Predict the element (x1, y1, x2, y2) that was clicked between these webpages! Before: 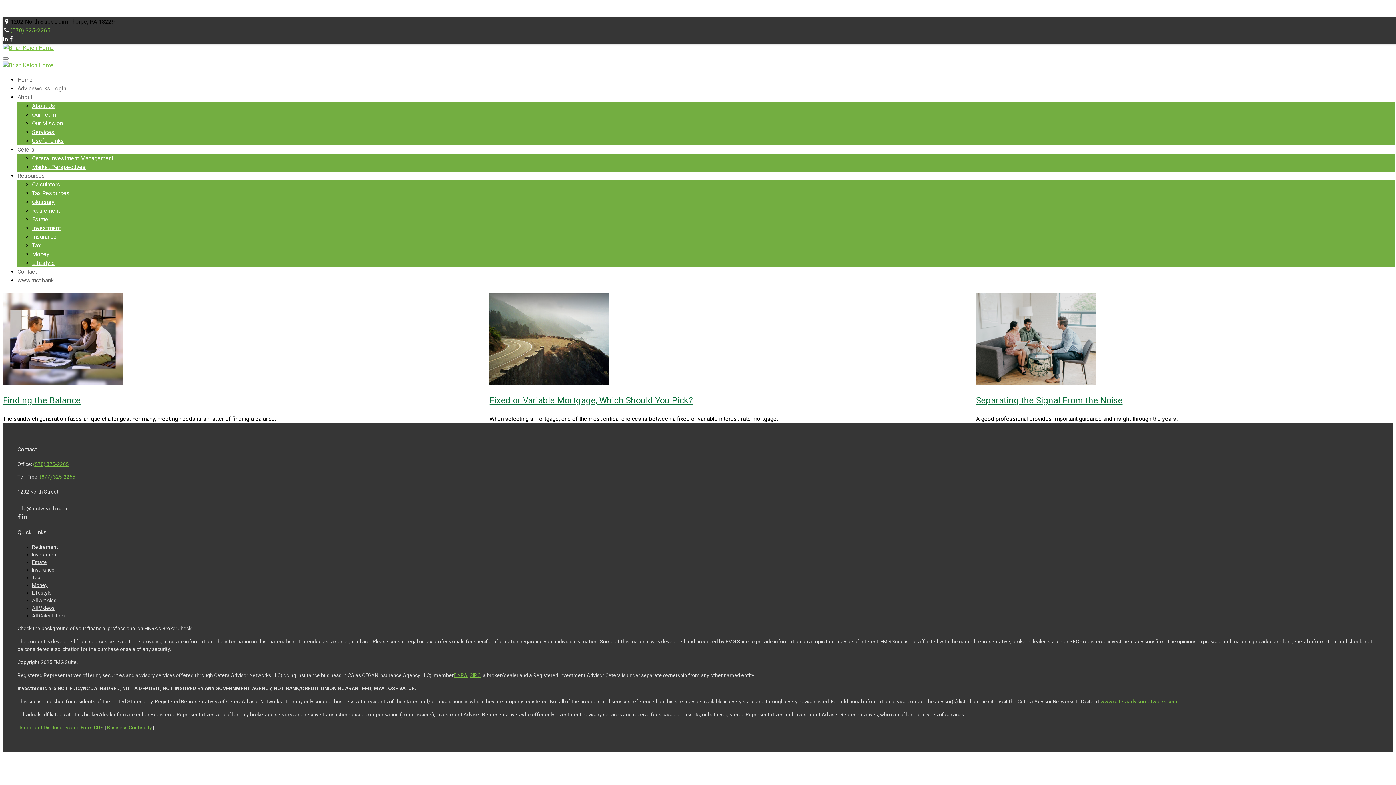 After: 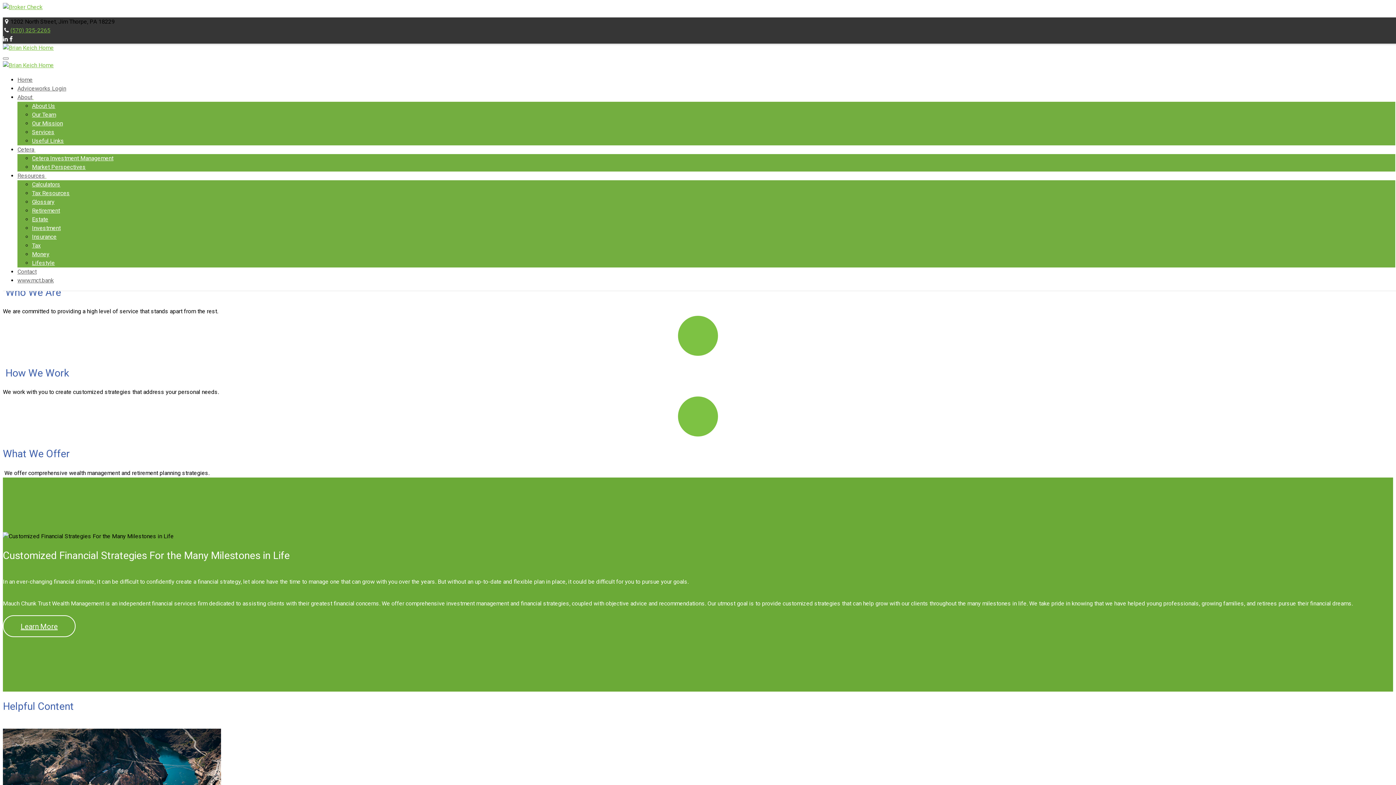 Action: label: About bbox: (17, 93, 32, 100)